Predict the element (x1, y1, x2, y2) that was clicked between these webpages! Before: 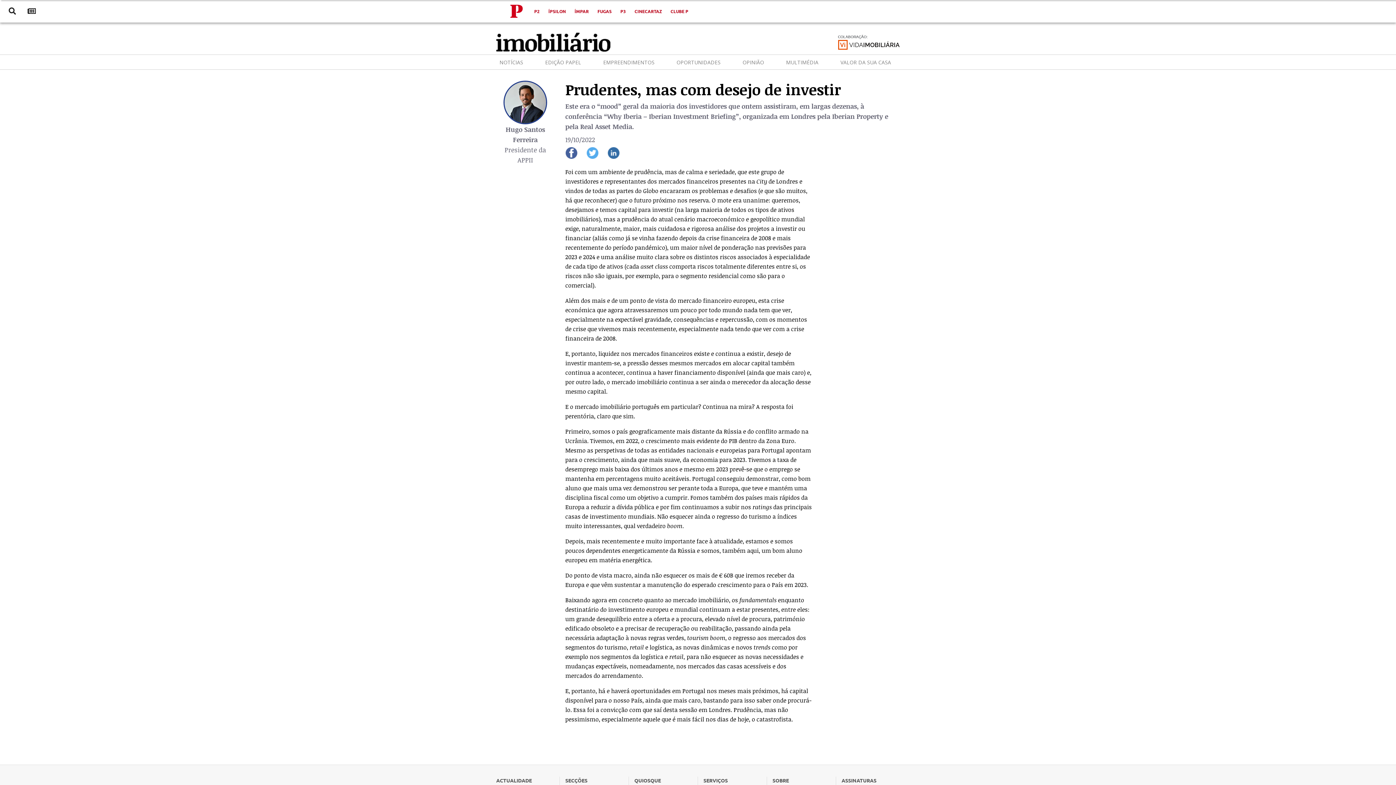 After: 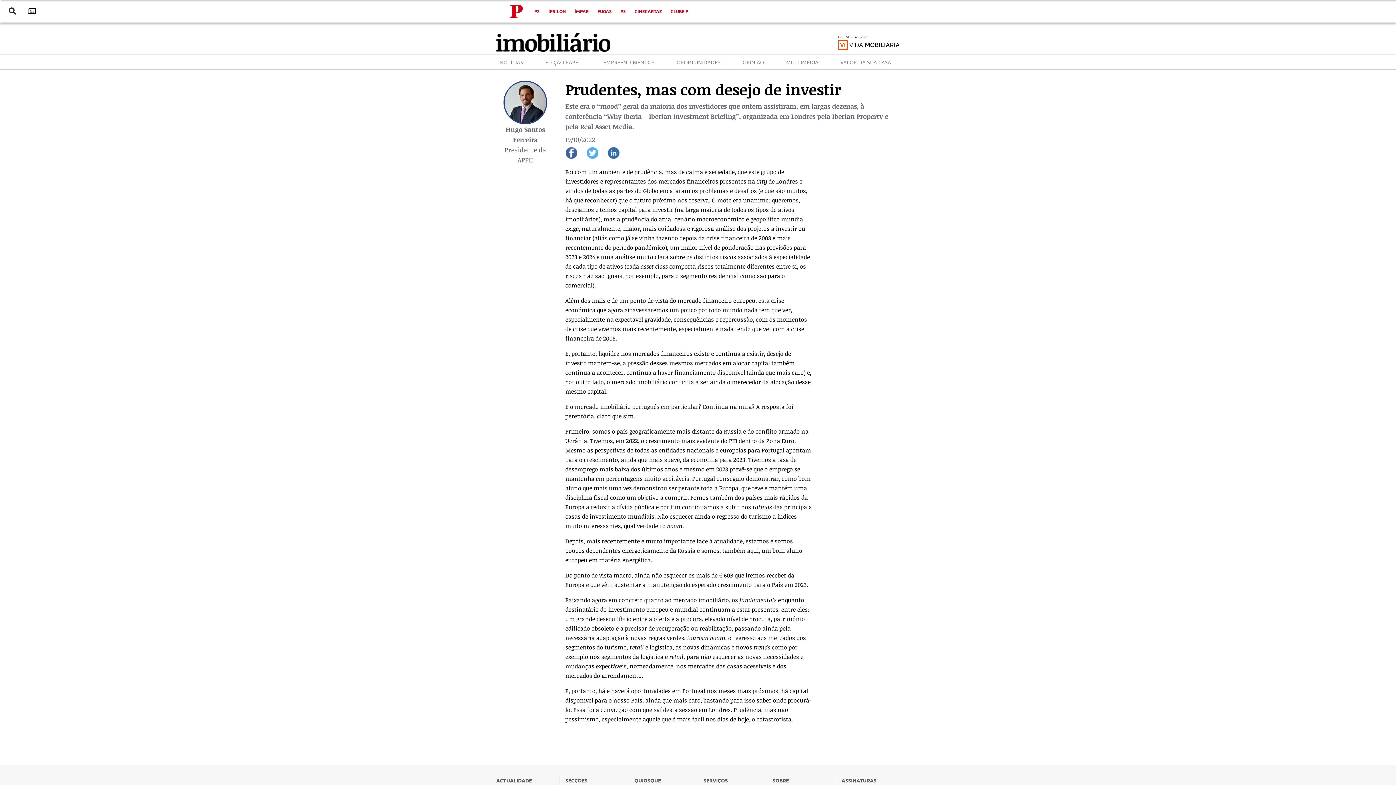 Action: bbox: (838, 39, 900, 50)